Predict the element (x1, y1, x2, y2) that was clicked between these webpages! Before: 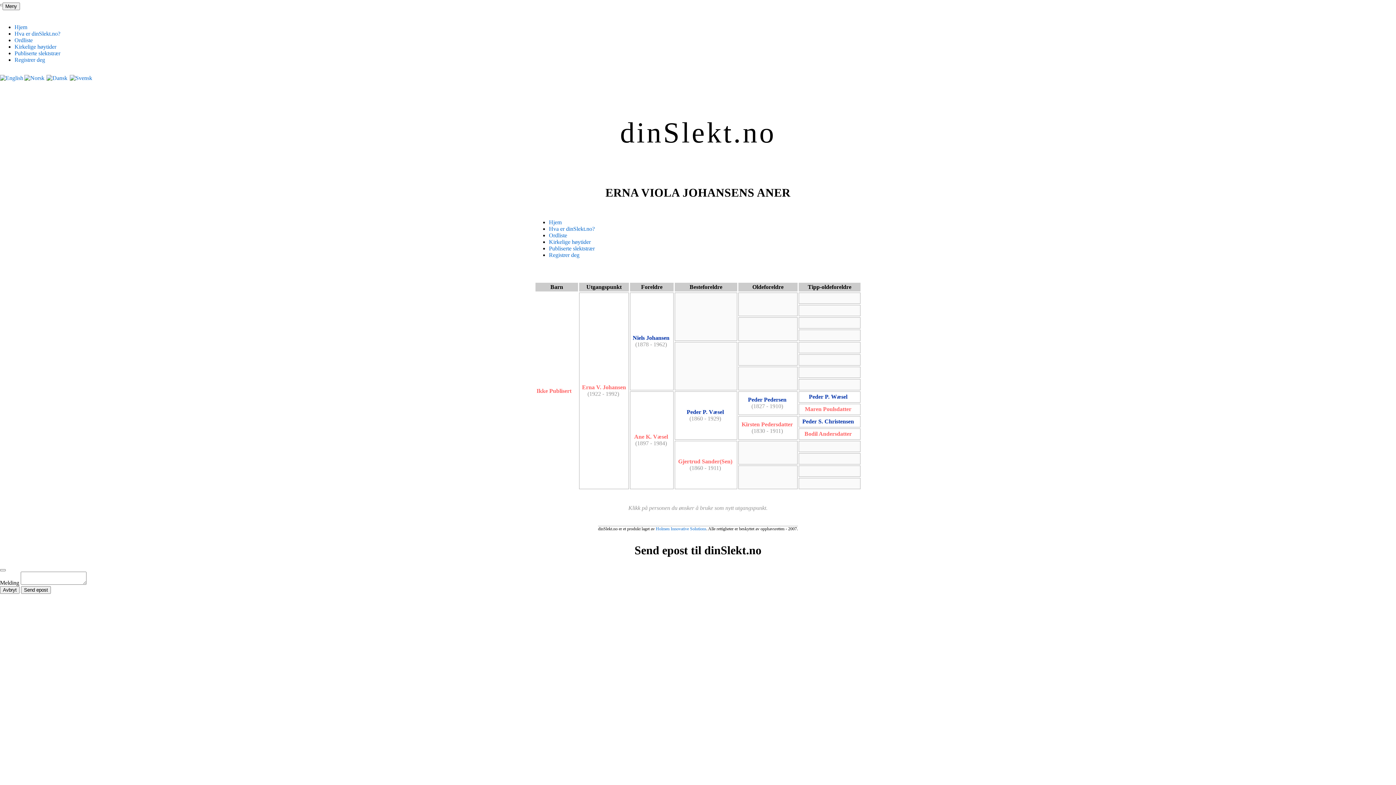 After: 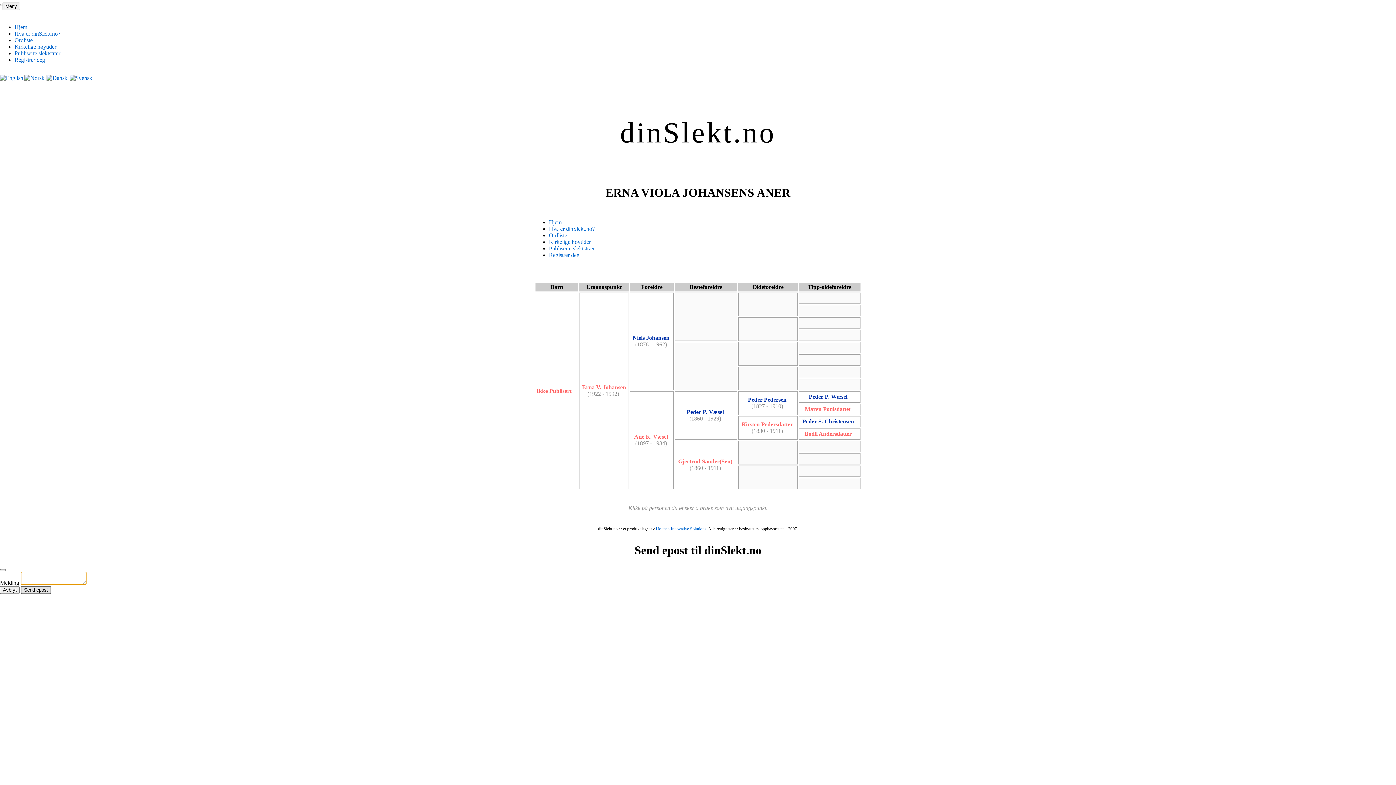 Action: label: Send epost bbox: (21, 586, 50, 594)